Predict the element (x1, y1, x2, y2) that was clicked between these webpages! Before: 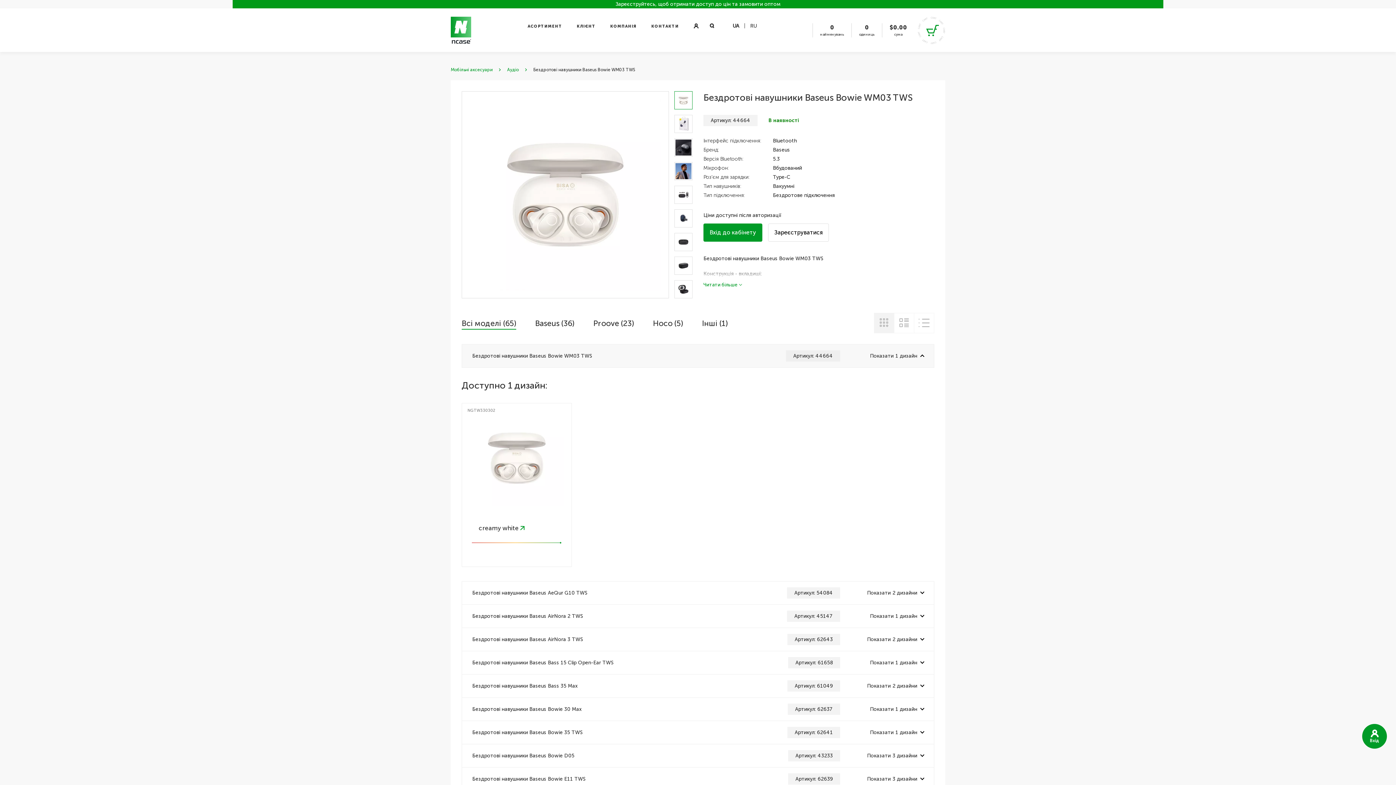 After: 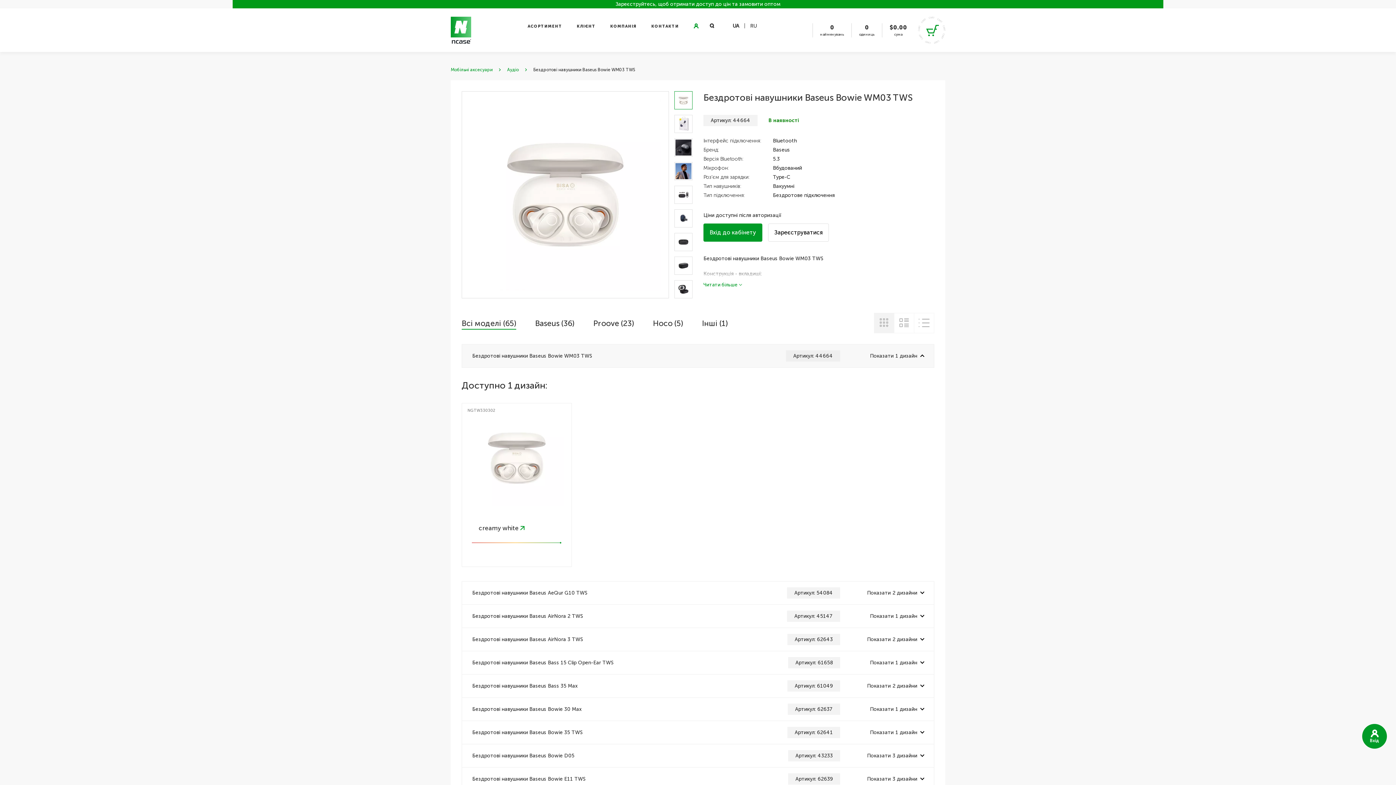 Action: bbox: (693, 23, 699, 29)